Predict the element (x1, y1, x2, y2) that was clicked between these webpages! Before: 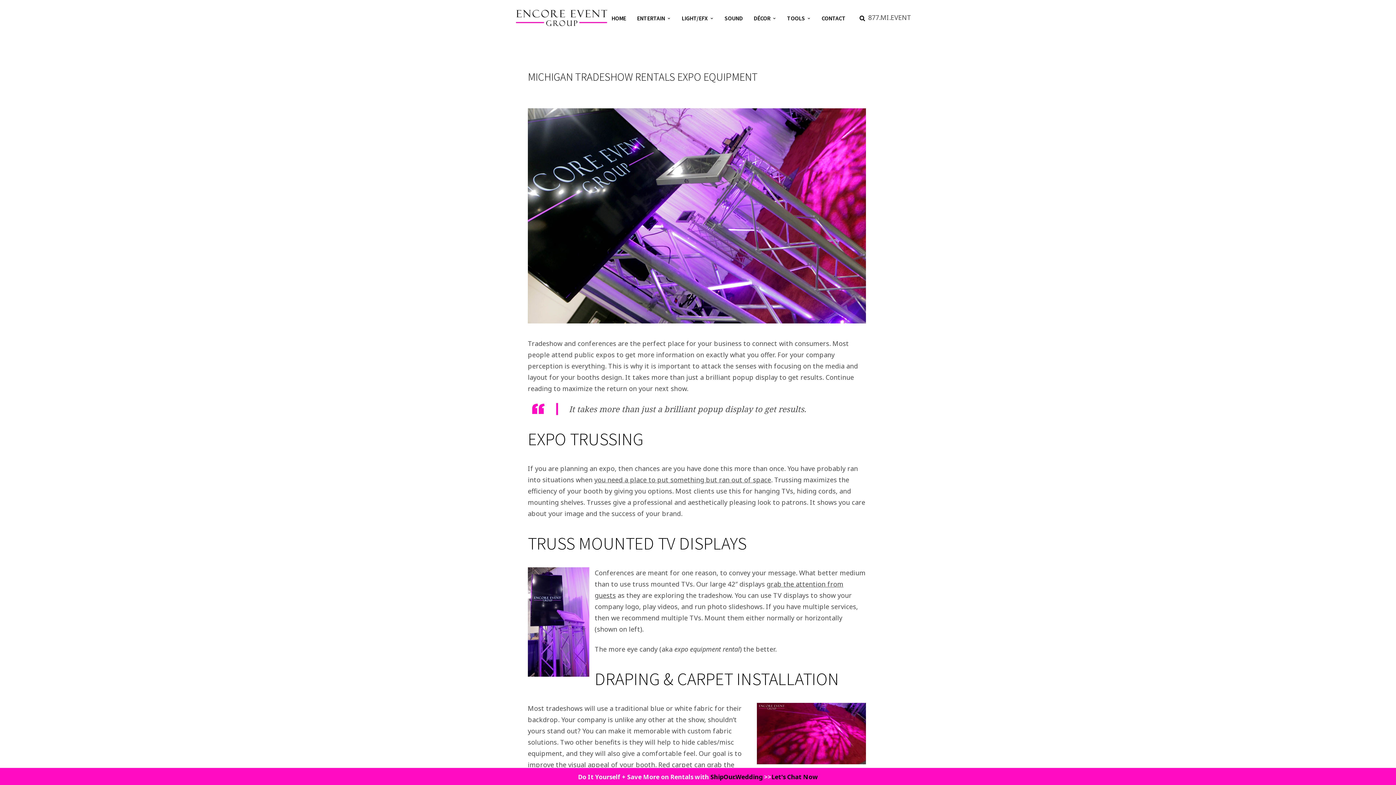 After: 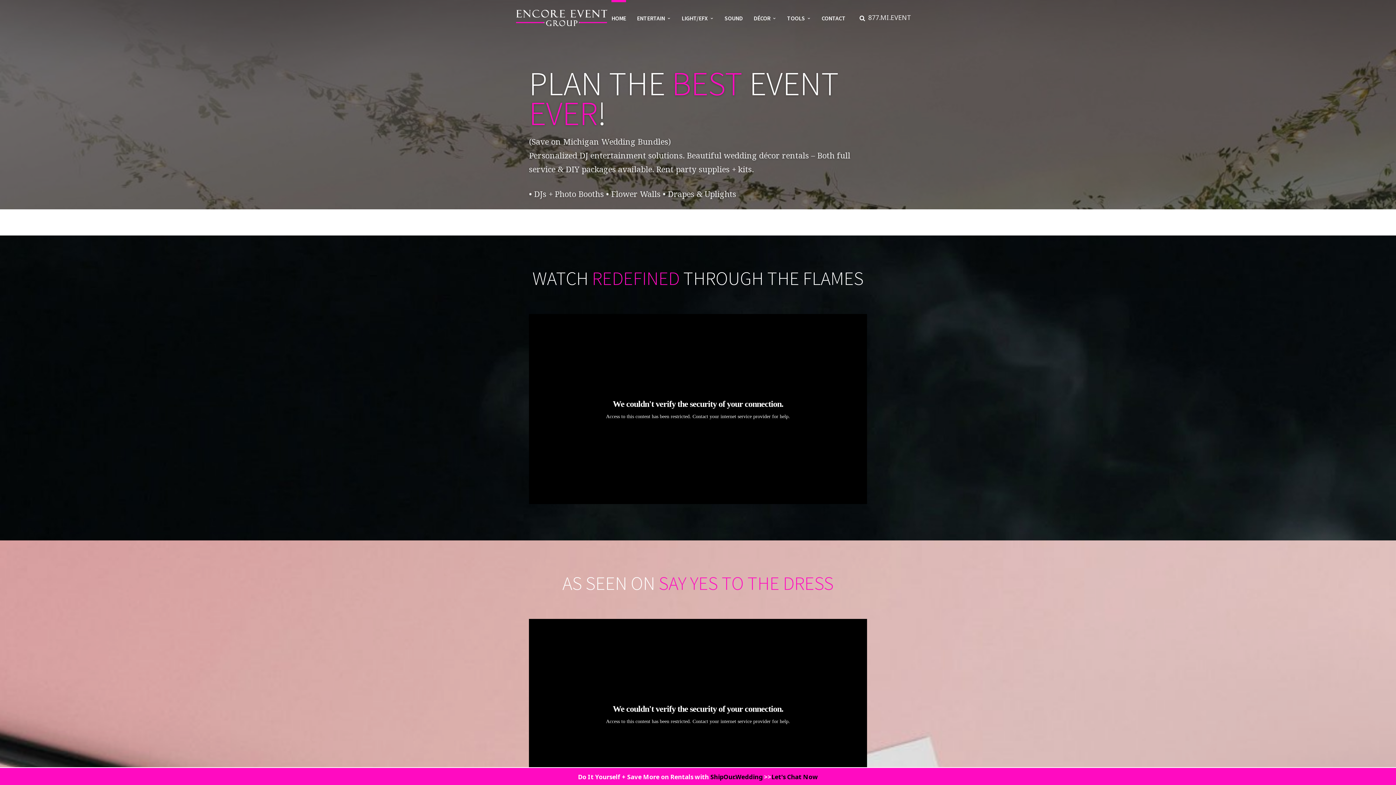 Action: label: HOME bbox: (611, 0, 626, 36)